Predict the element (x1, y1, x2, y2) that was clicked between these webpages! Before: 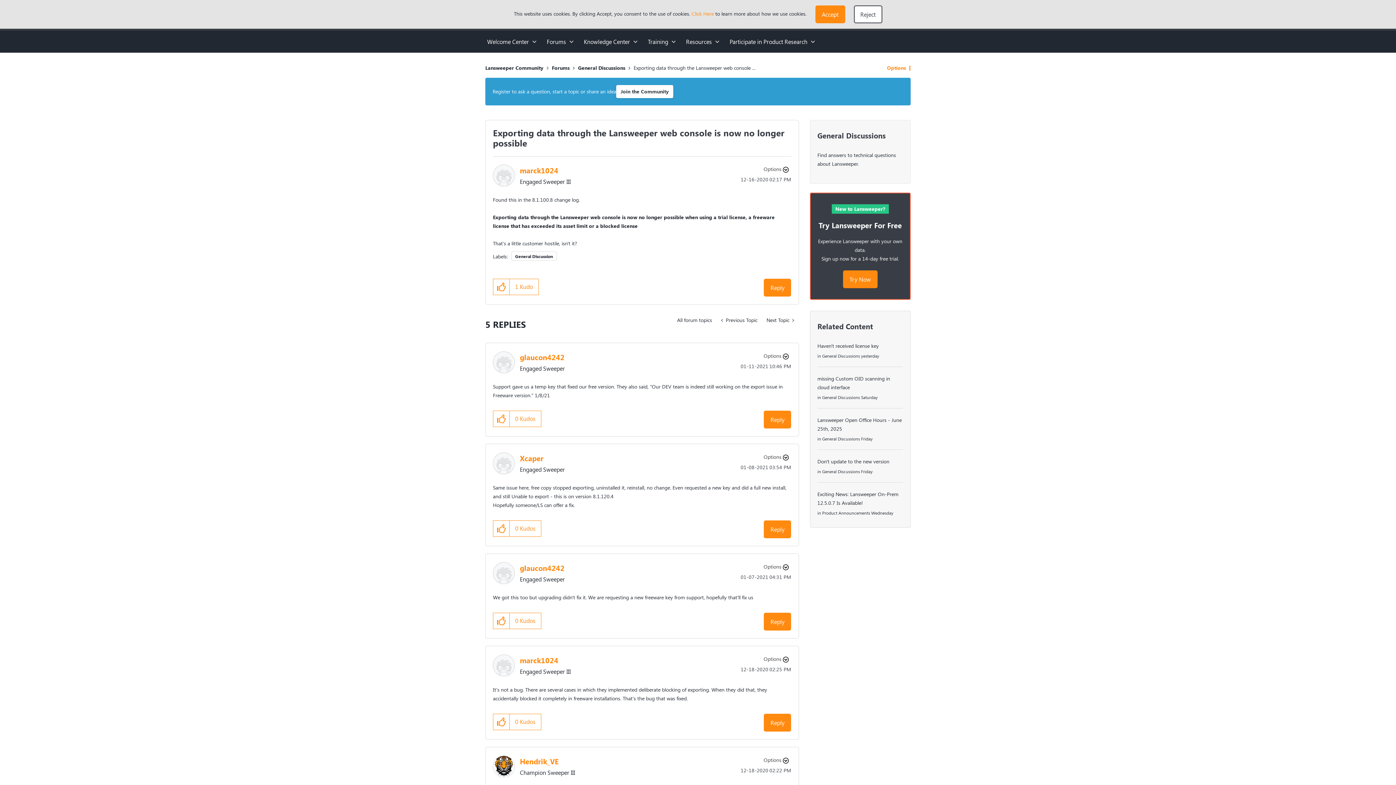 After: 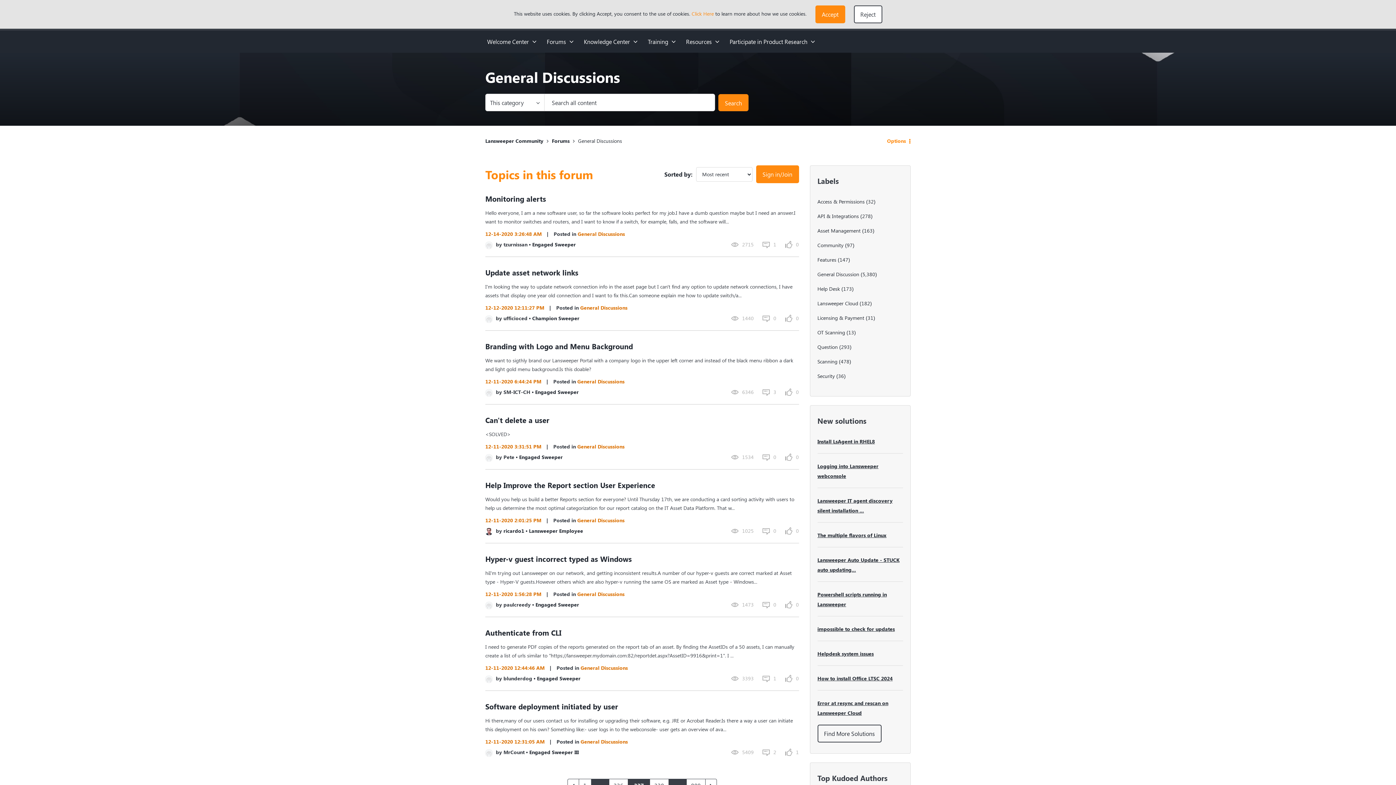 Action: bbox: (672, 313, 716, 327) label: All forum topics